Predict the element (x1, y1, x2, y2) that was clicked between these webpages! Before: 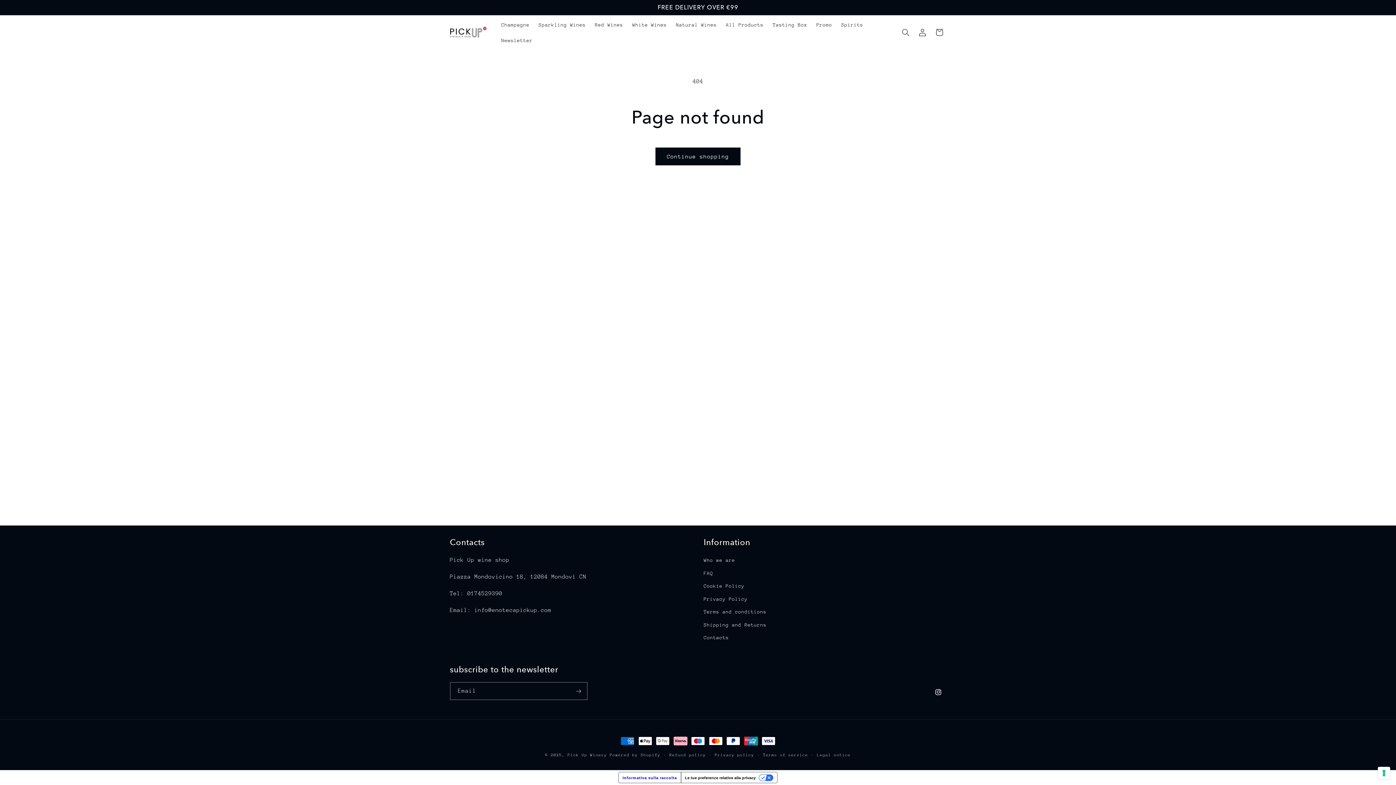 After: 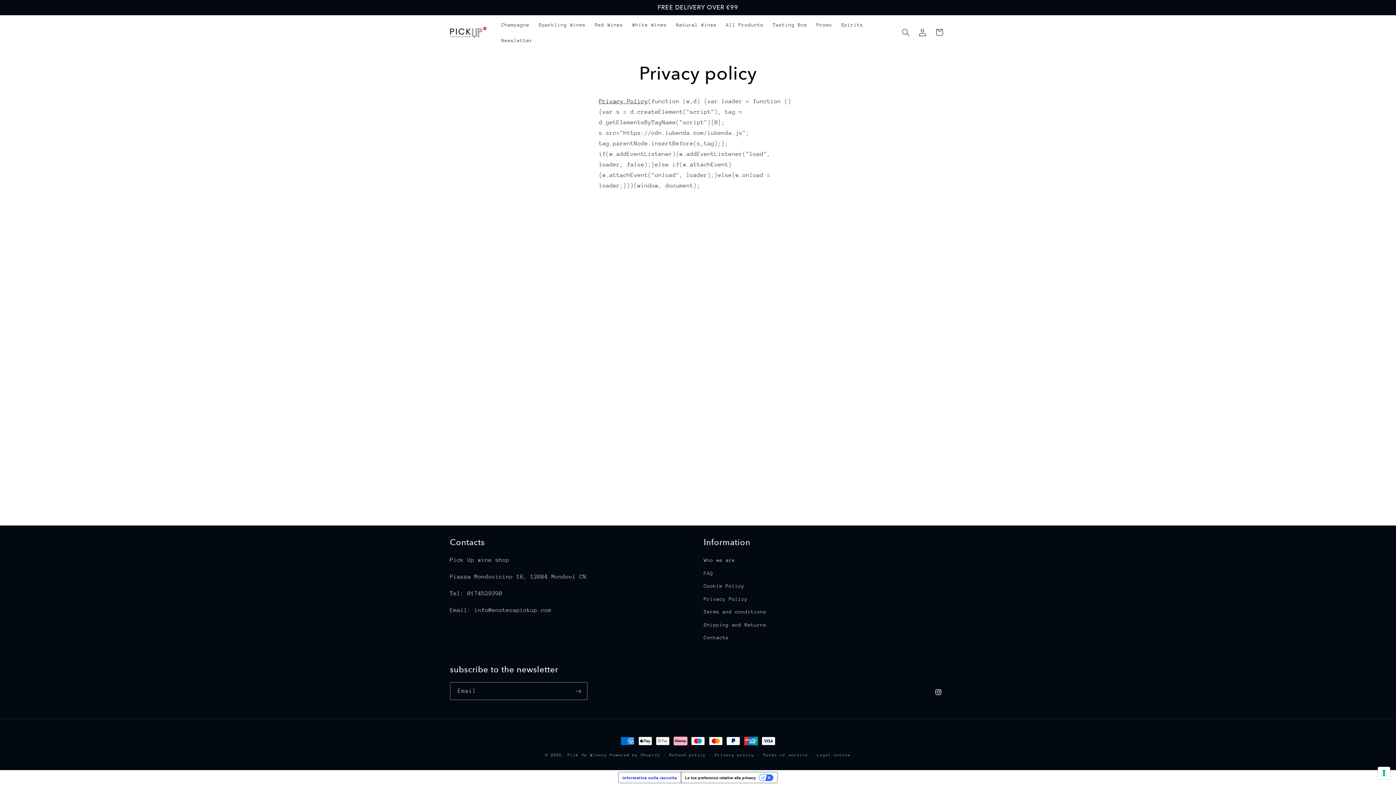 Action: bbox: (715, 751, 754, 758) label: Privacy policy